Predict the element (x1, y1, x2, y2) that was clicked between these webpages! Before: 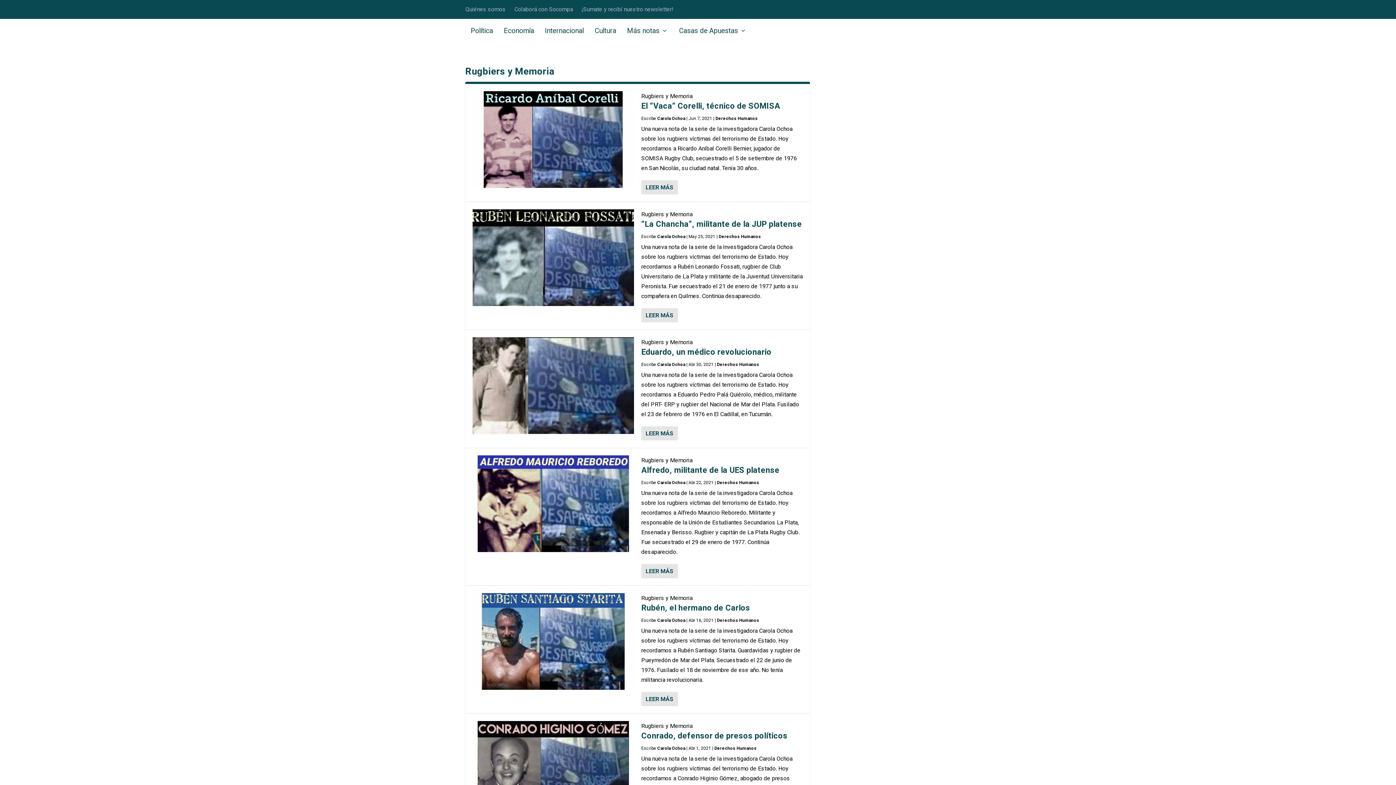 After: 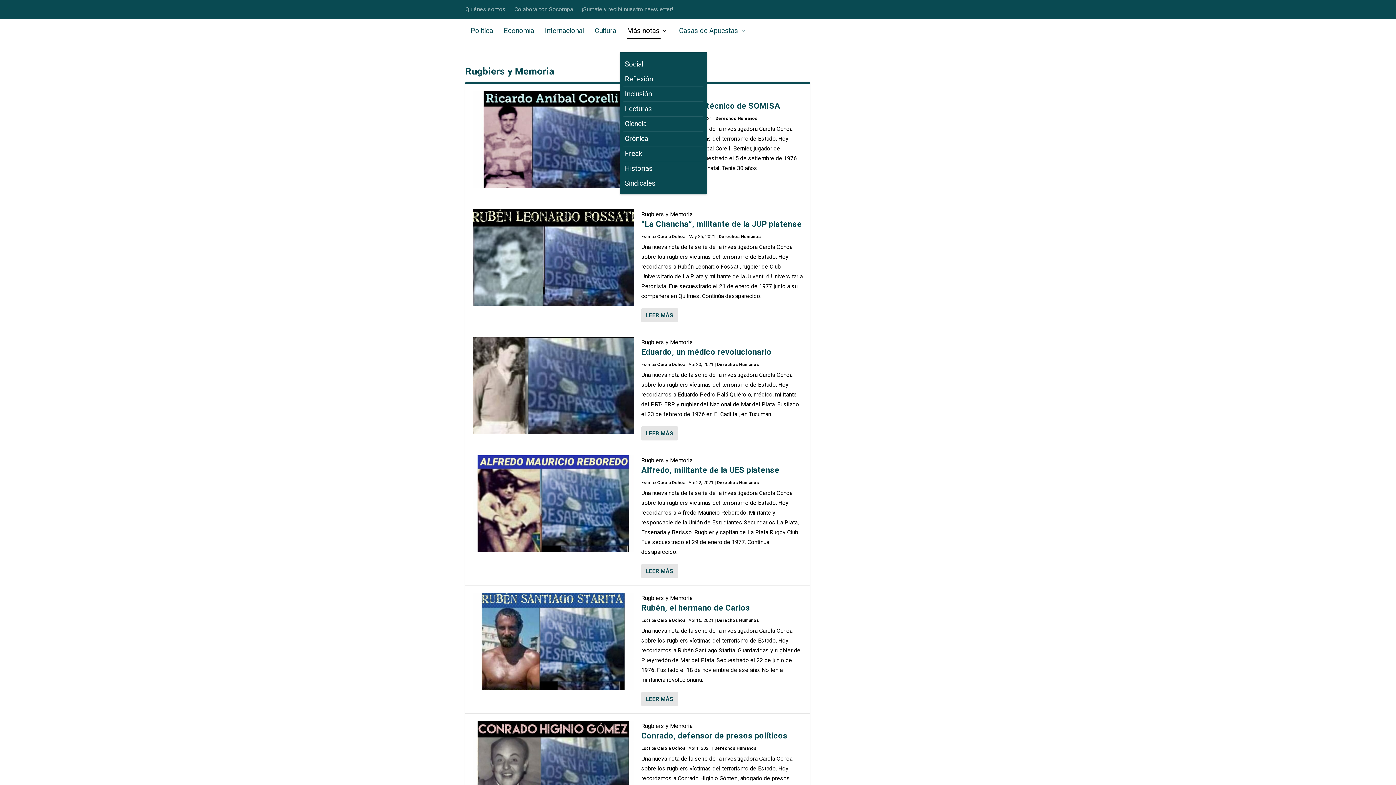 Action: bbox: (627, 28, 668, 52) label: Más notas